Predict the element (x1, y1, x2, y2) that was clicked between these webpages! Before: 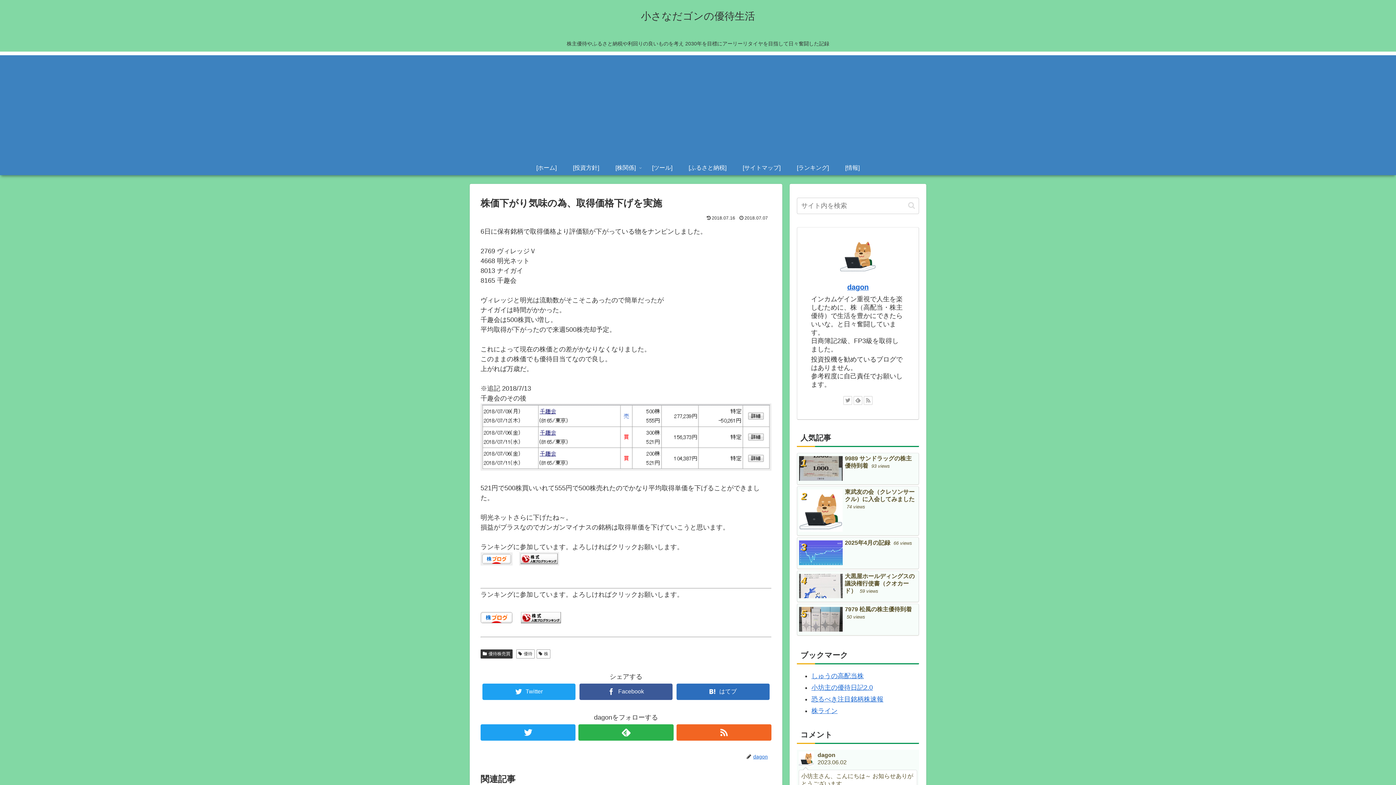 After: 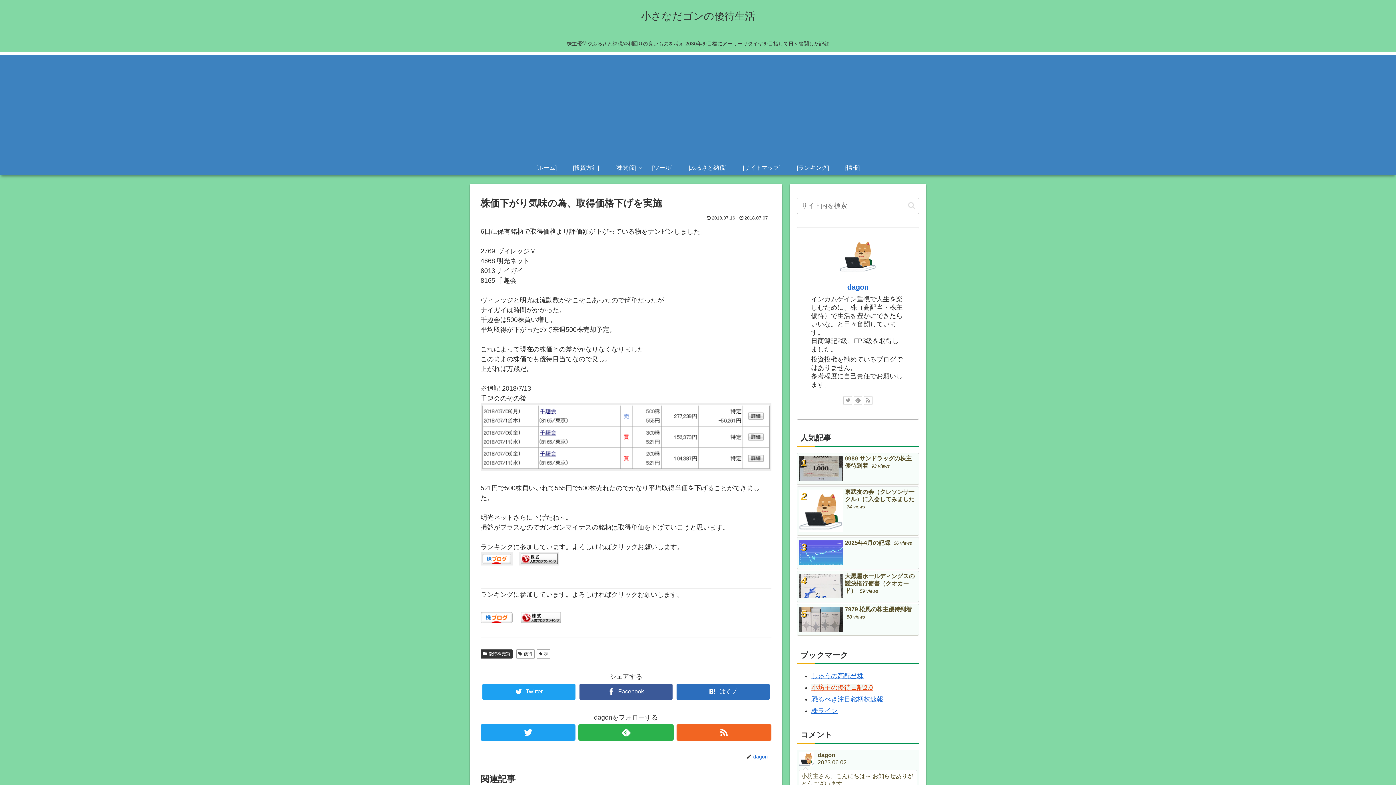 Action: bbox: (811, 684, 873, 691) label: 小坊主の優待日記2.0